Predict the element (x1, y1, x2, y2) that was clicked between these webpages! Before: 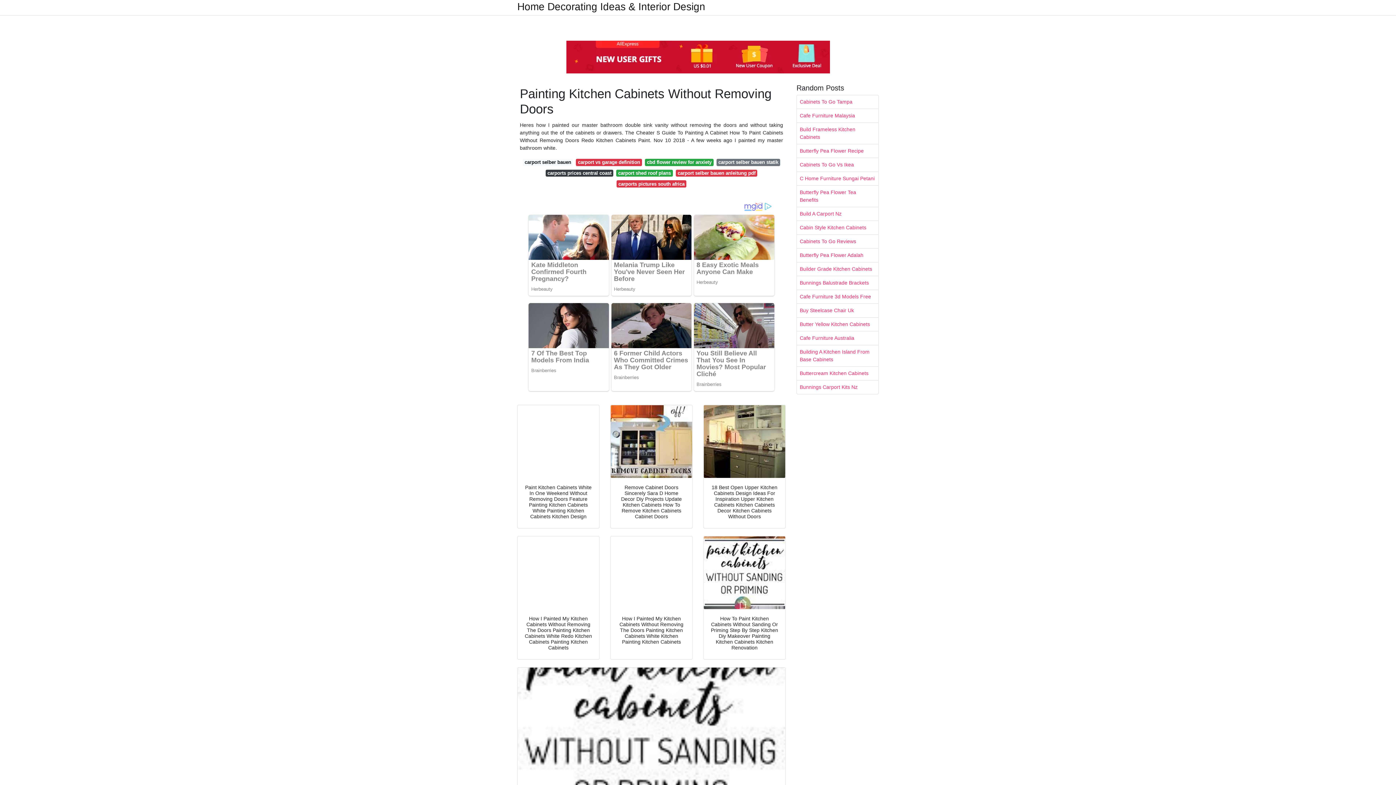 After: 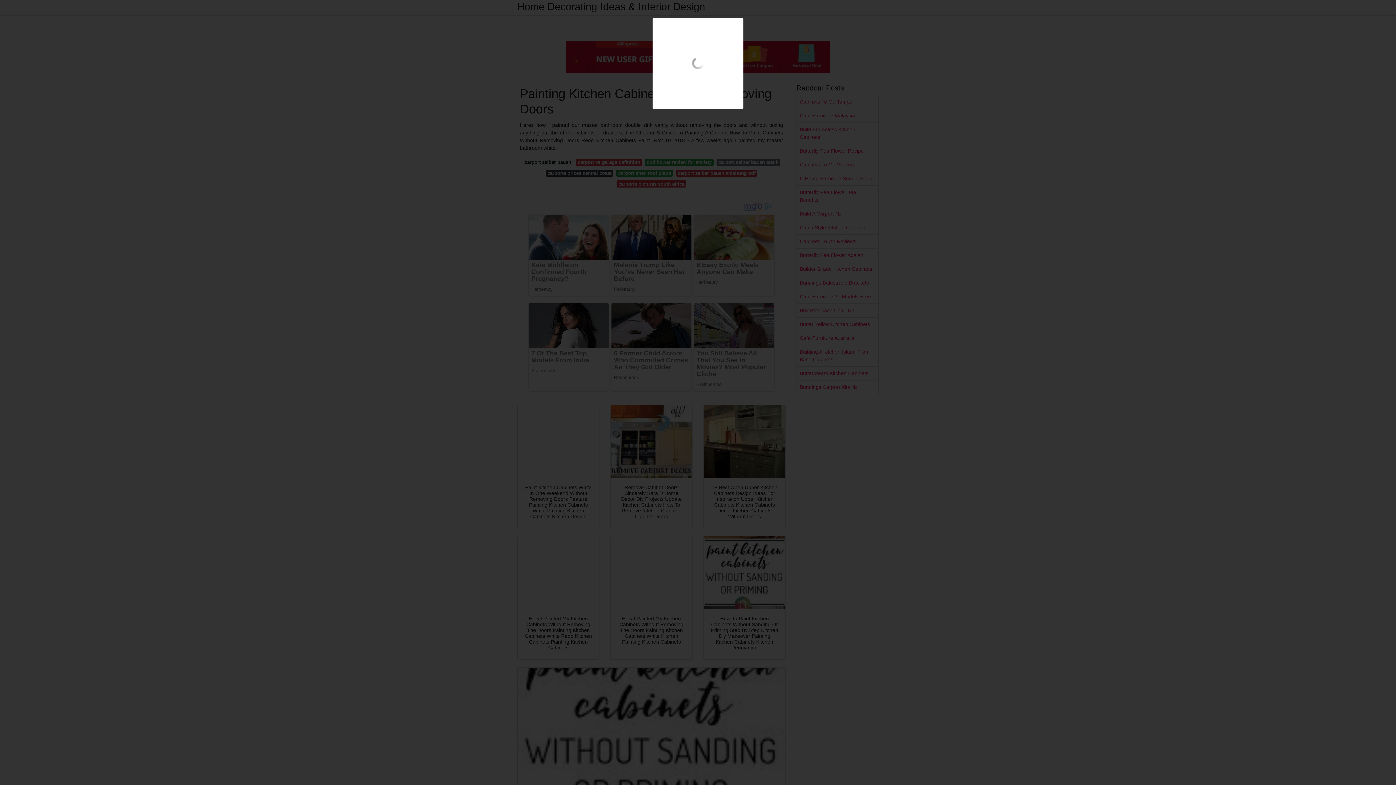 Action: bbox: (704, 536, 785, 609)